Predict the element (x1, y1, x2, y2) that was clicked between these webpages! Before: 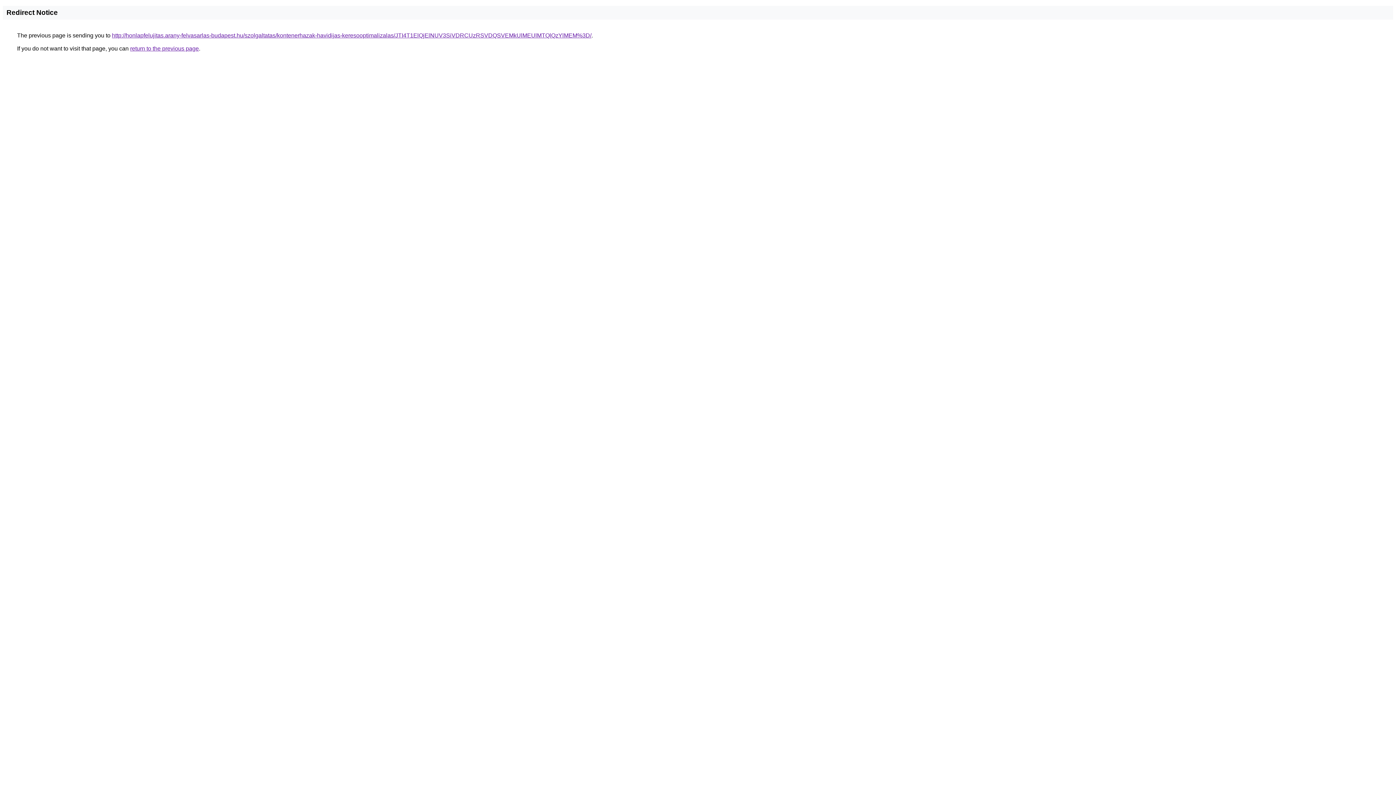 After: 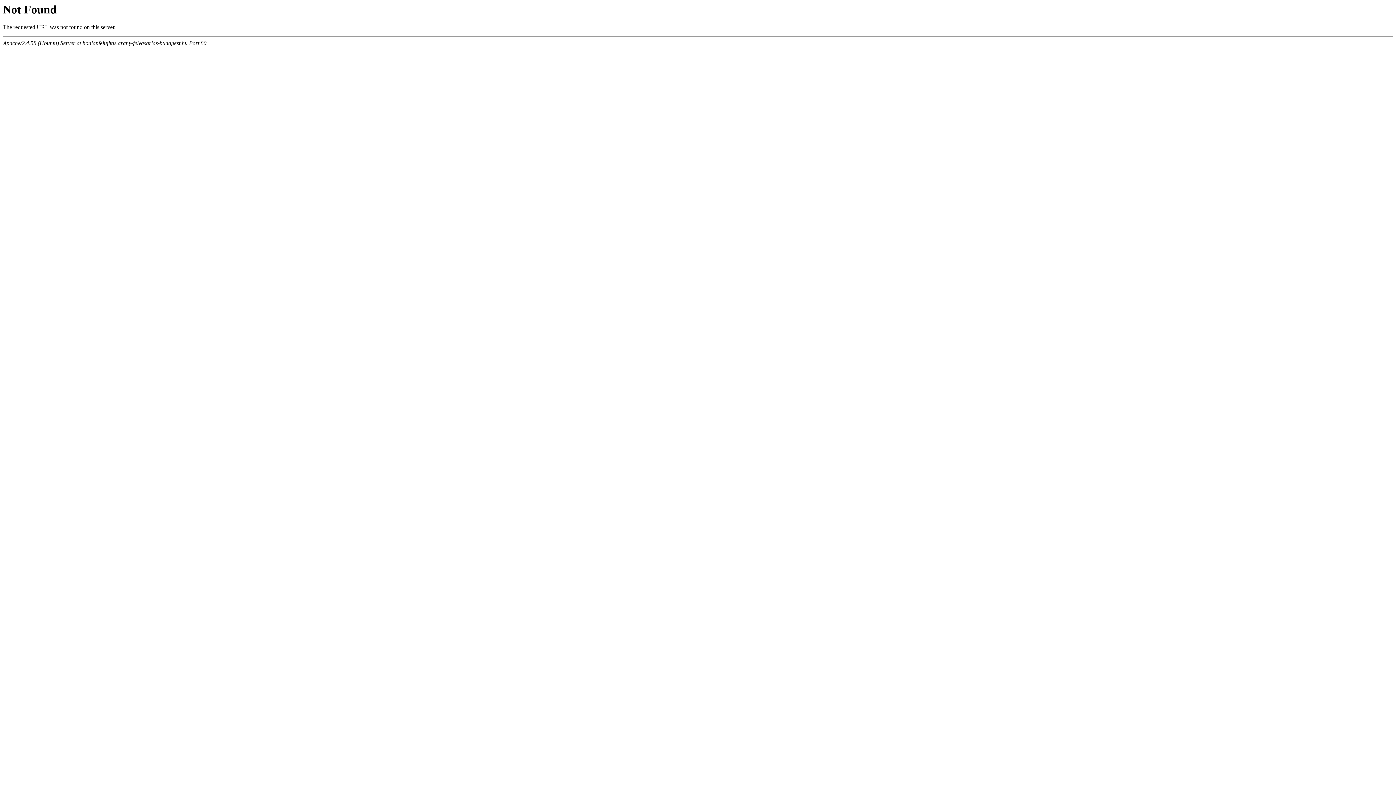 Action: bbox: (112, 32, 591, 38) label: http://honlapfelujitas.arany-felvasarlas-budapest.hu/szolgaltatas/kontenerhazak-havidijas-keresooptimalizalas/JTI4T1ElQjElNUV3SiVDRCUzRSVDQSVEMkUlMEUlMTQlQzYlMEM%3D/